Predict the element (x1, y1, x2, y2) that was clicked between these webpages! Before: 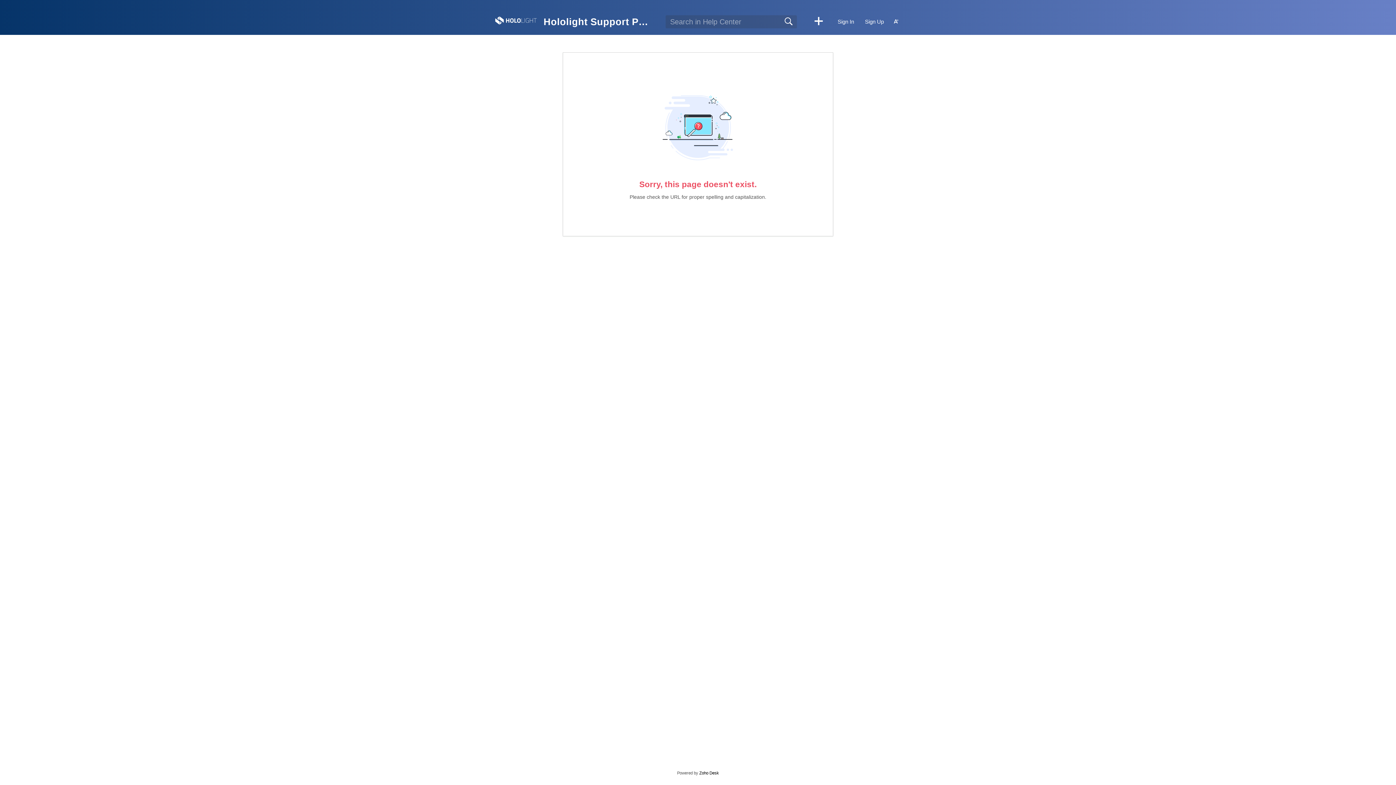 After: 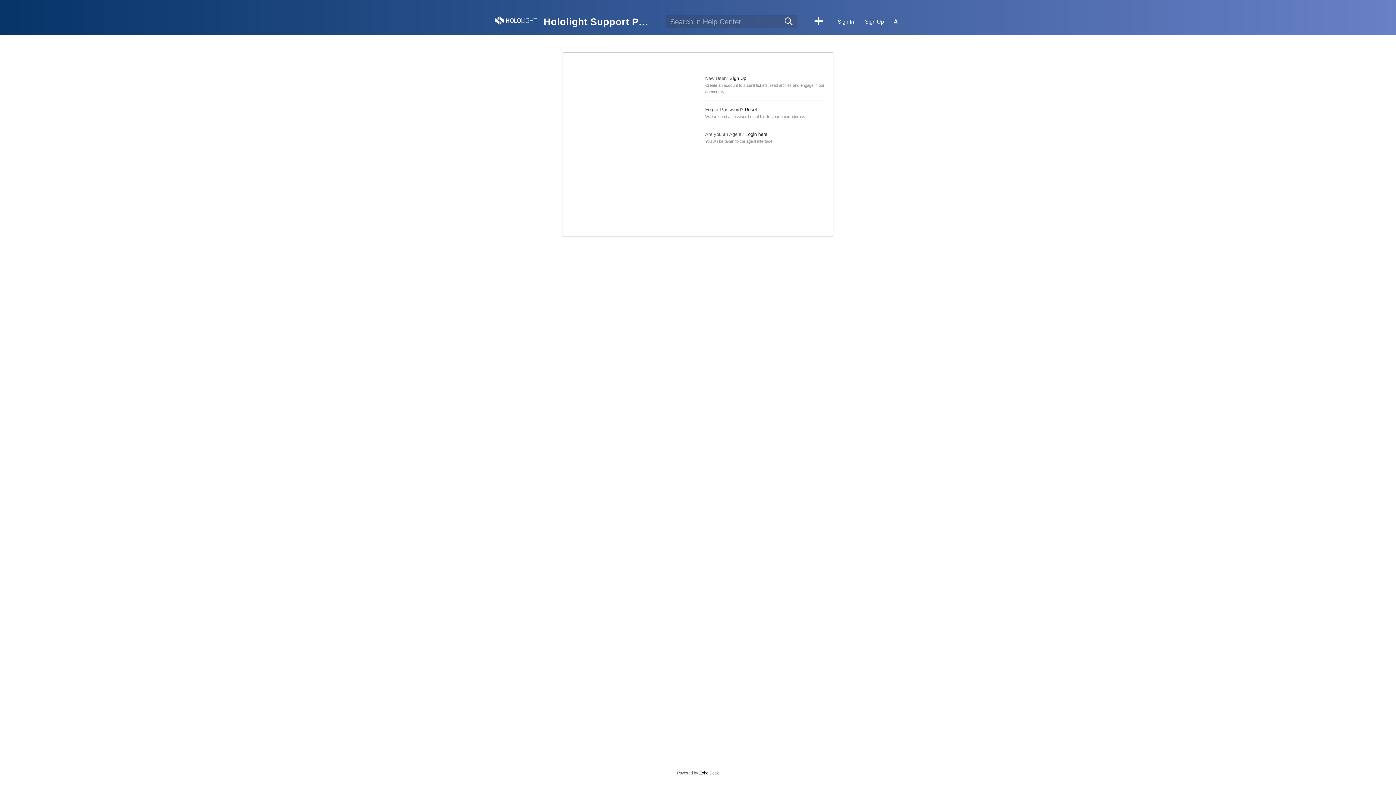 Action: label: Sign In bbox: (837, 17, 854, 26)